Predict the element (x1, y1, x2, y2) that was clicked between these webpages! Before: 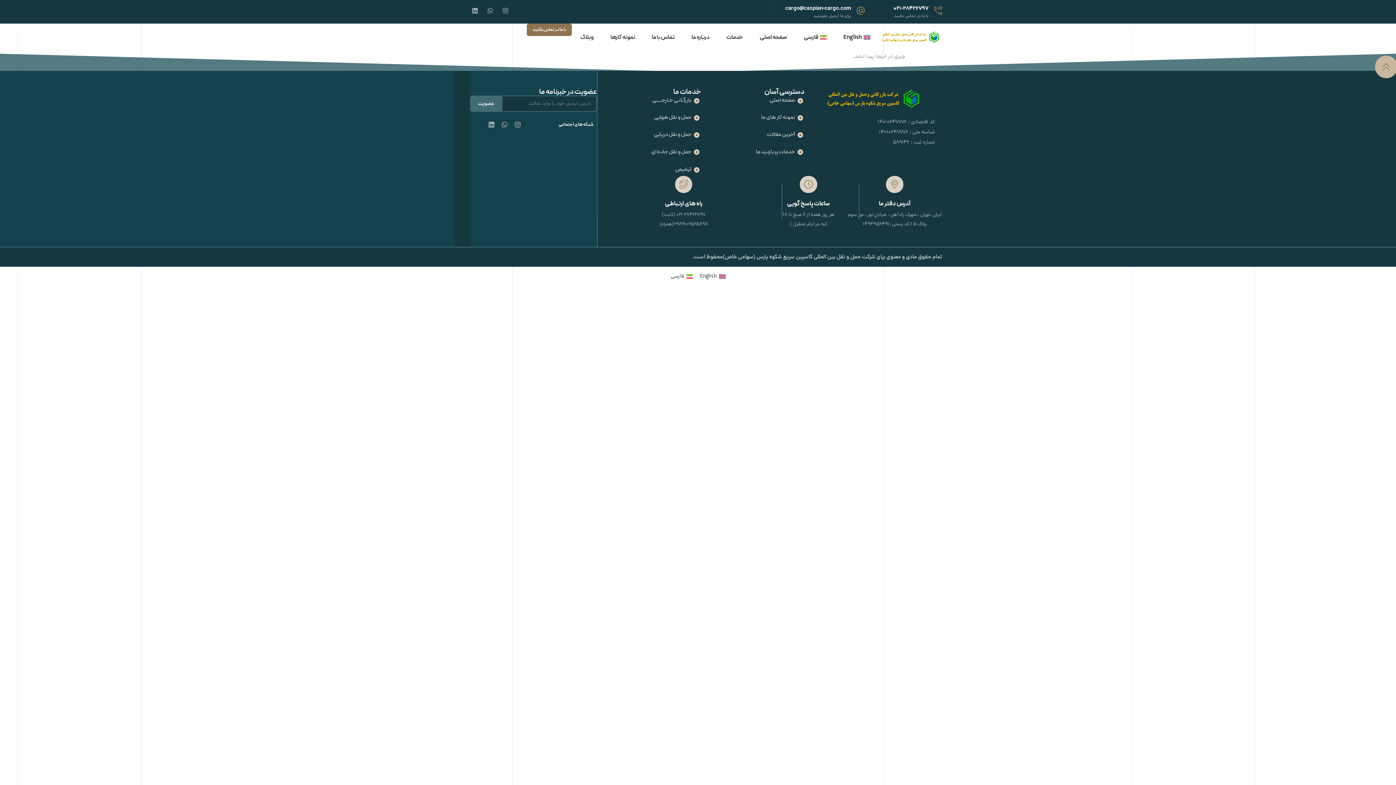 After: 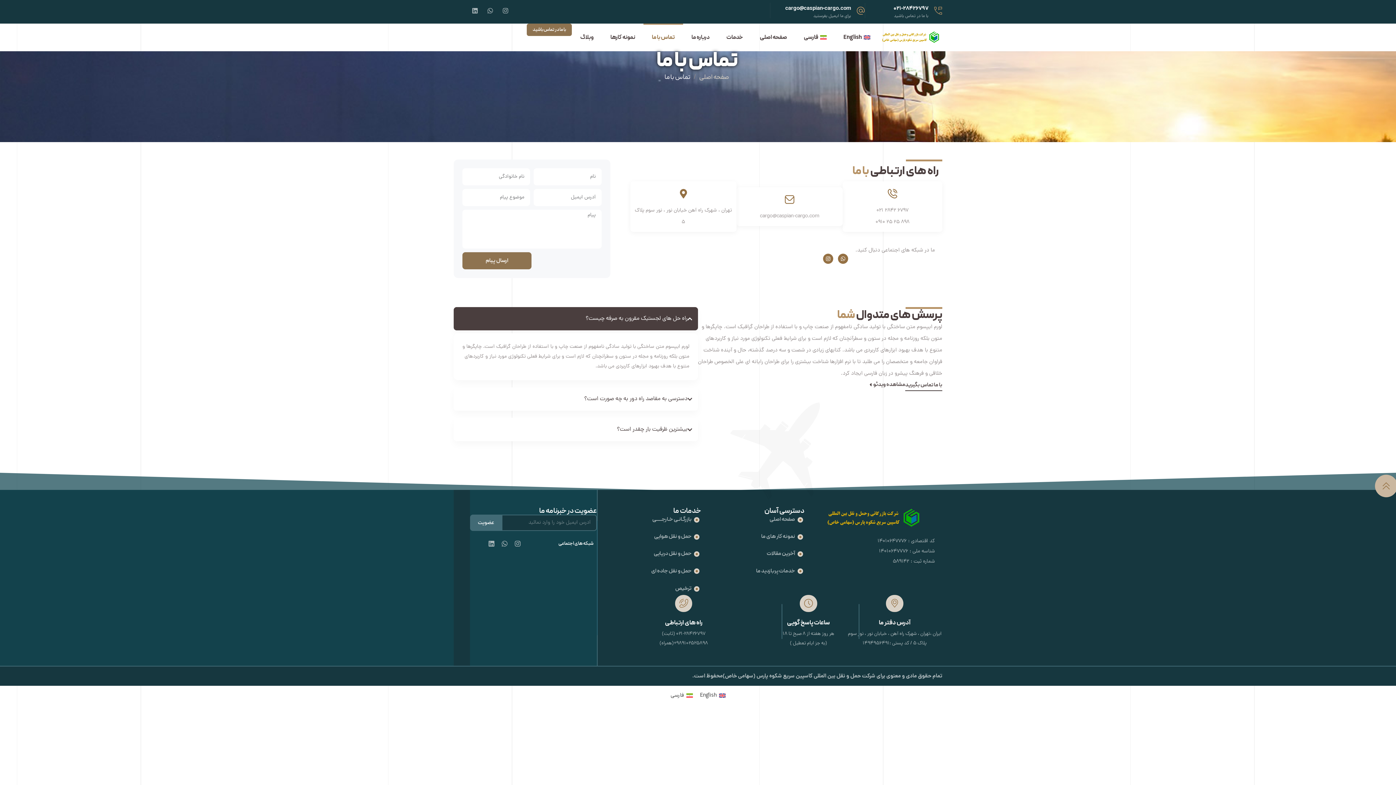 Action: label: نمونه کار های ما bbox: (701, 112, 804, 122)